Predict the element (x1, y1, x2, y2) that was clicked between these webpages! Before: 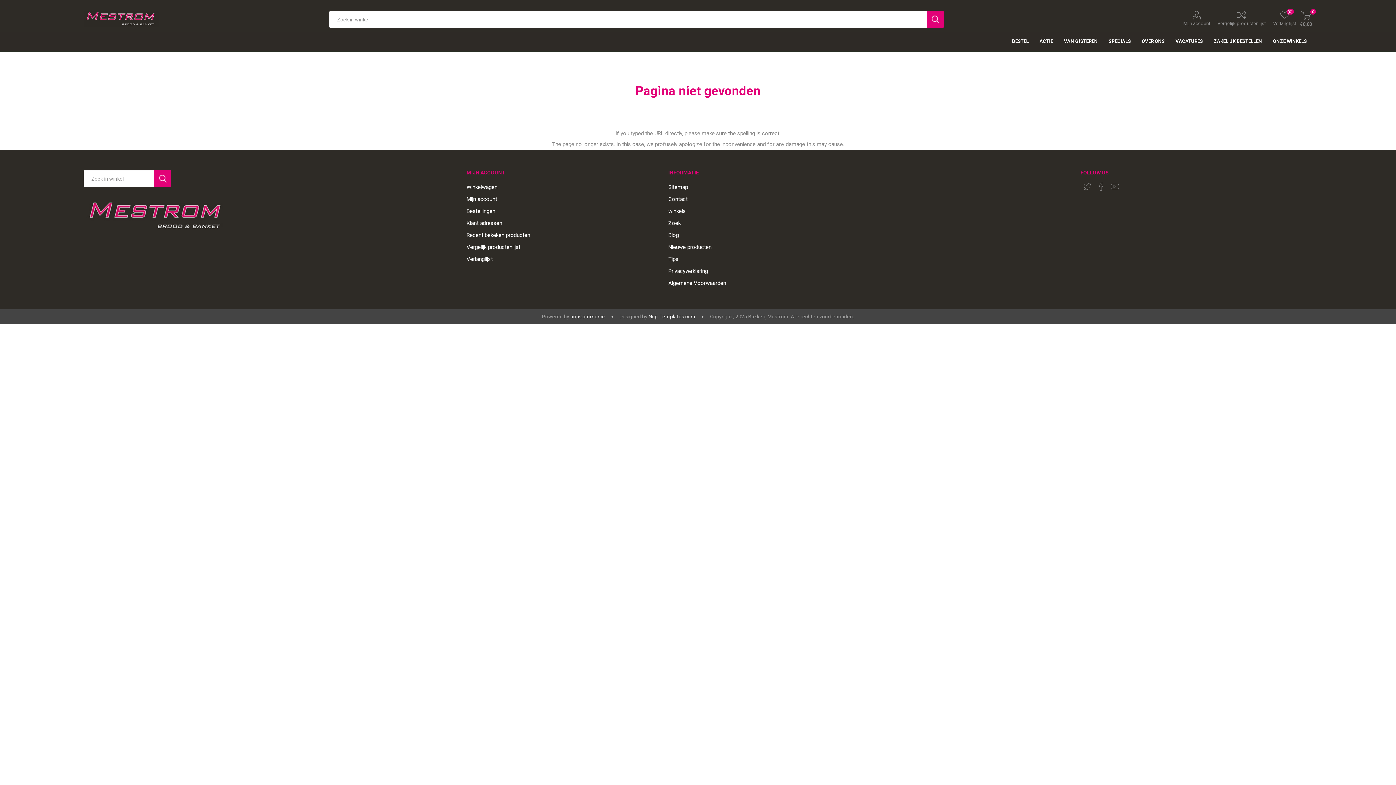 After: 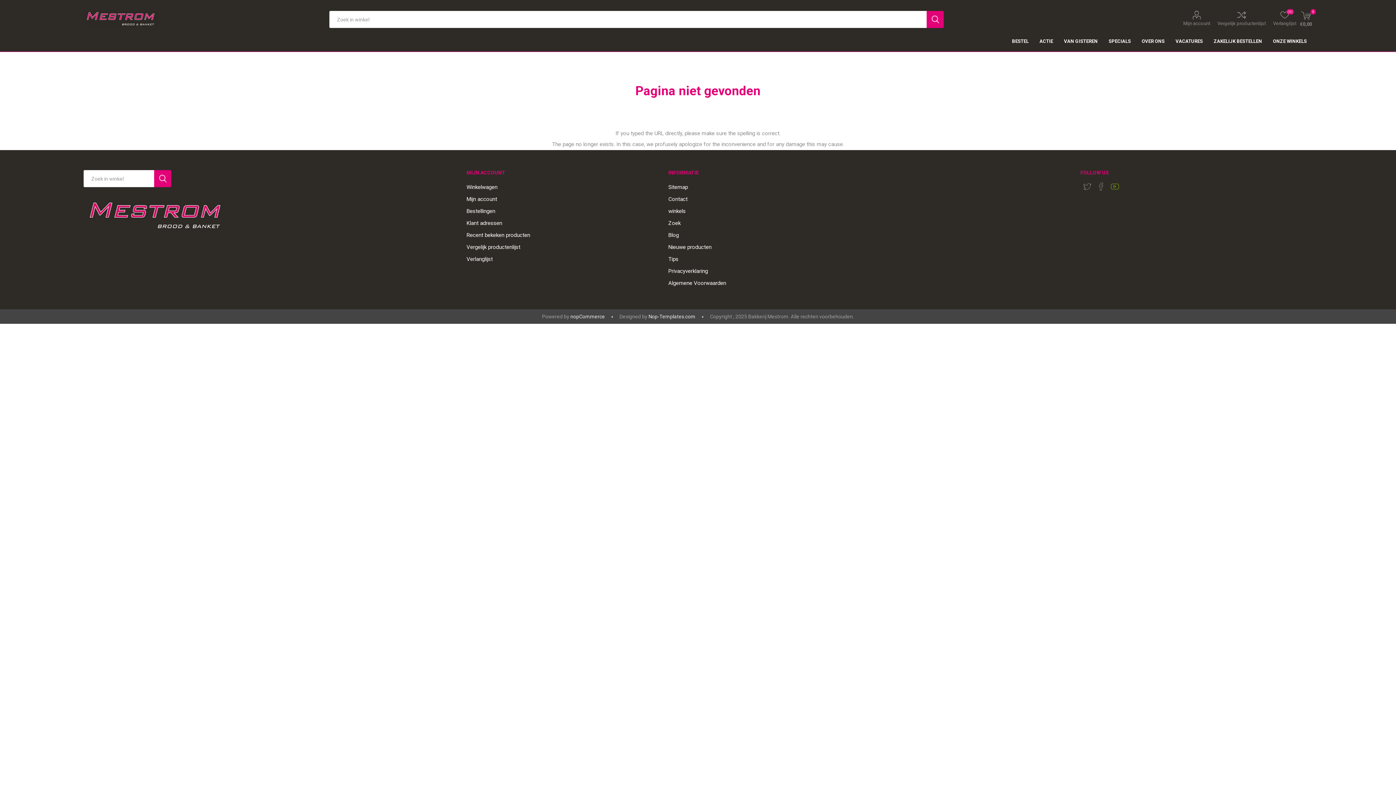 Action: bbox: (1109, 180, 1121, 192) label: YouTube